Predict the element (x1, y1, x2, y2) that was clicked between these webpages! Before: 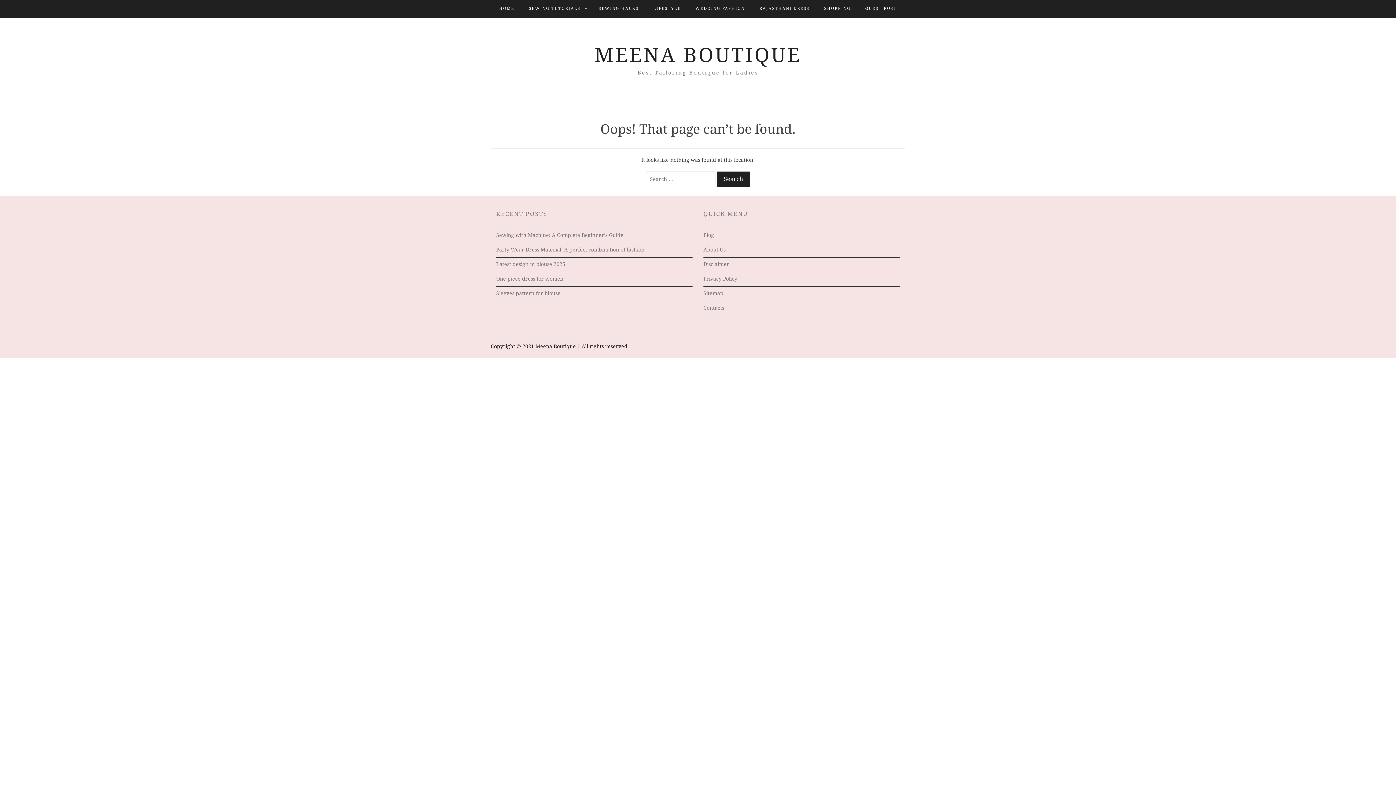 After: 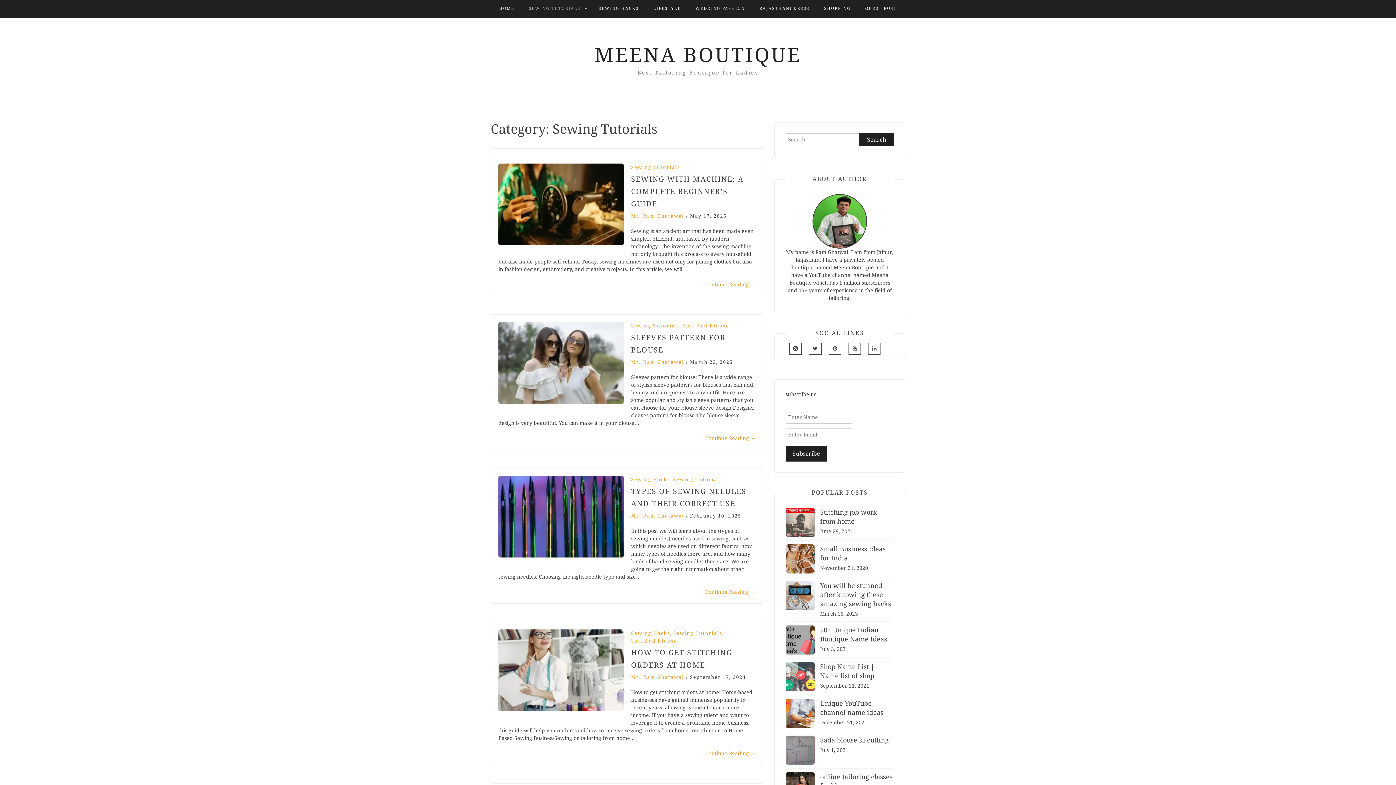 Action: label: SEWING TUTORIALS bbox: (529, 0, 580, 17)